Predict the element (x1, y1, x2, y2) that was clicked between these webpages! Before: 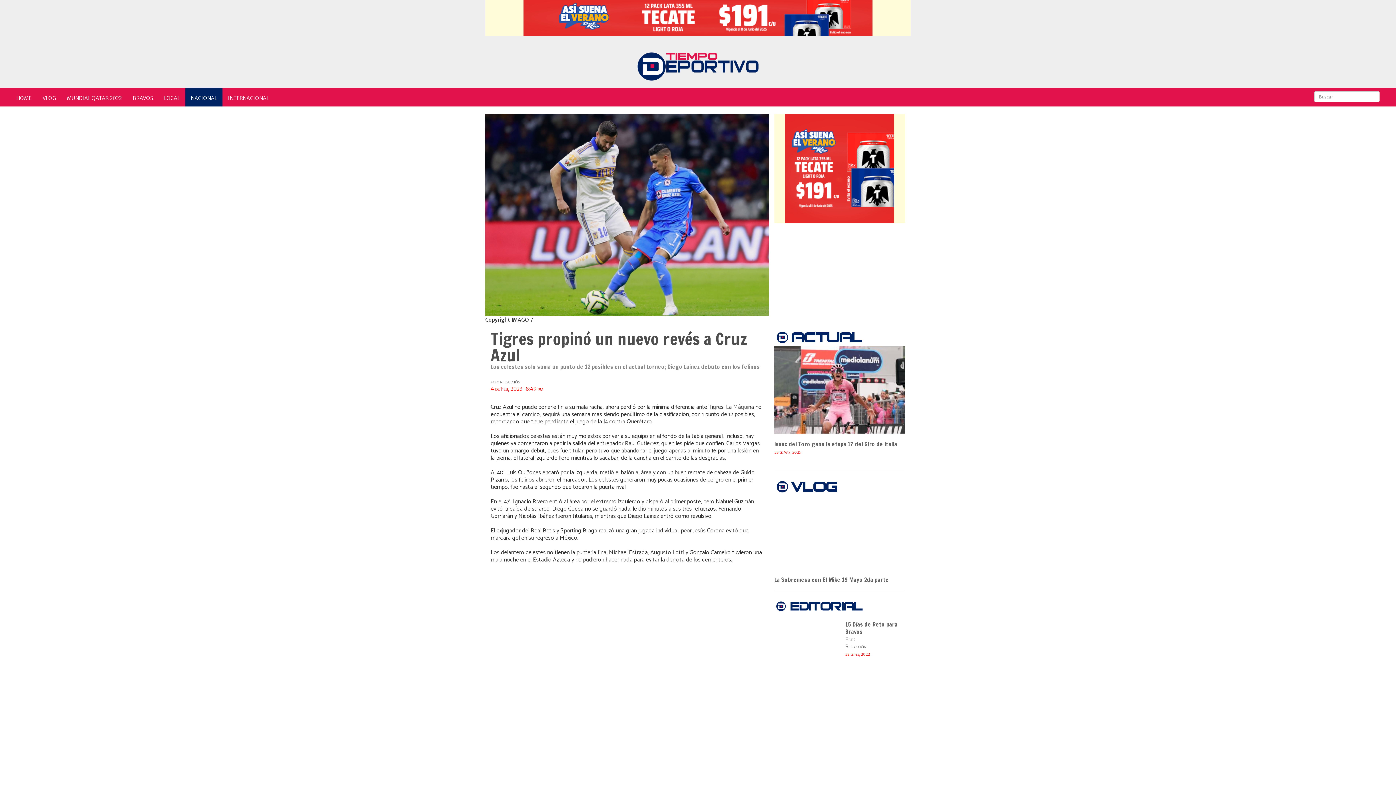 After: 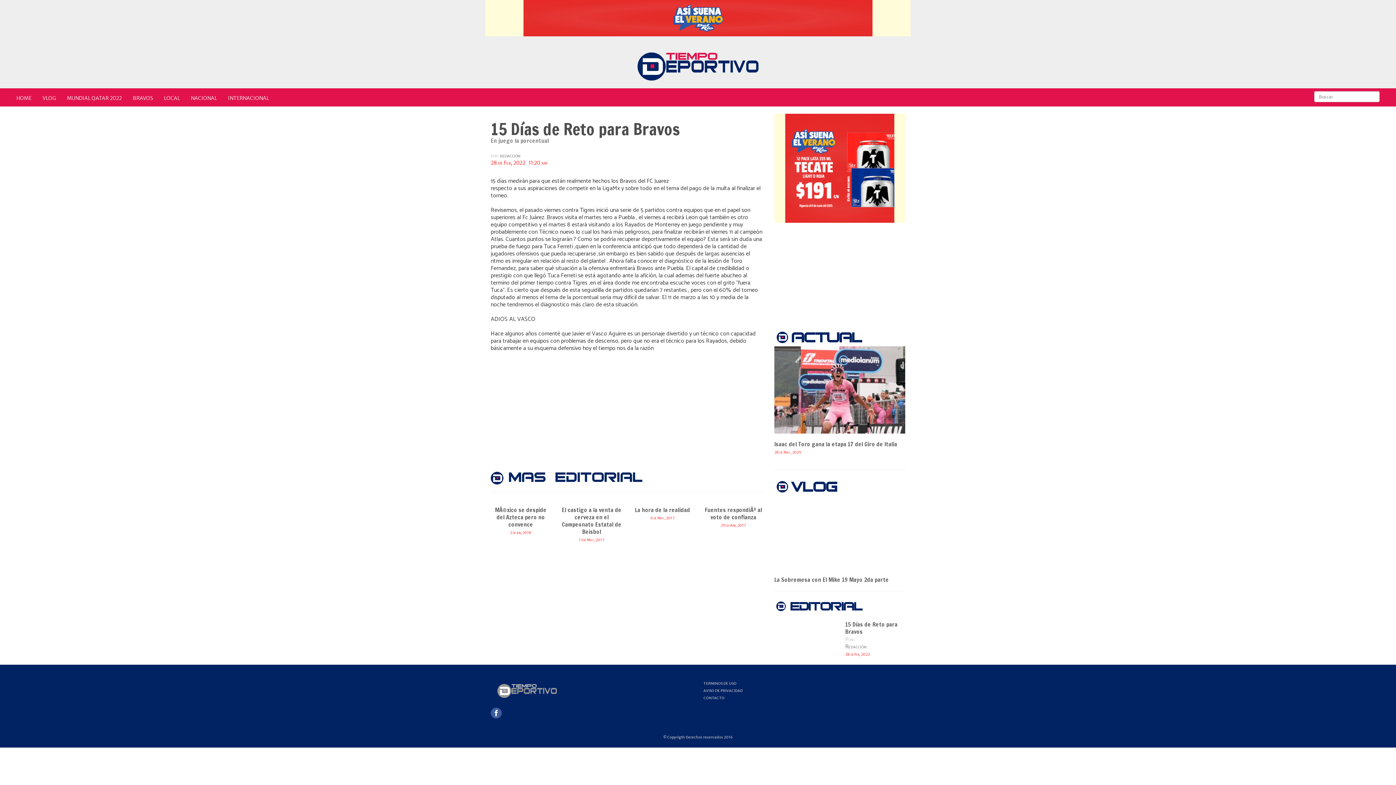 Action: bbox: (780, 623, 823, 629)